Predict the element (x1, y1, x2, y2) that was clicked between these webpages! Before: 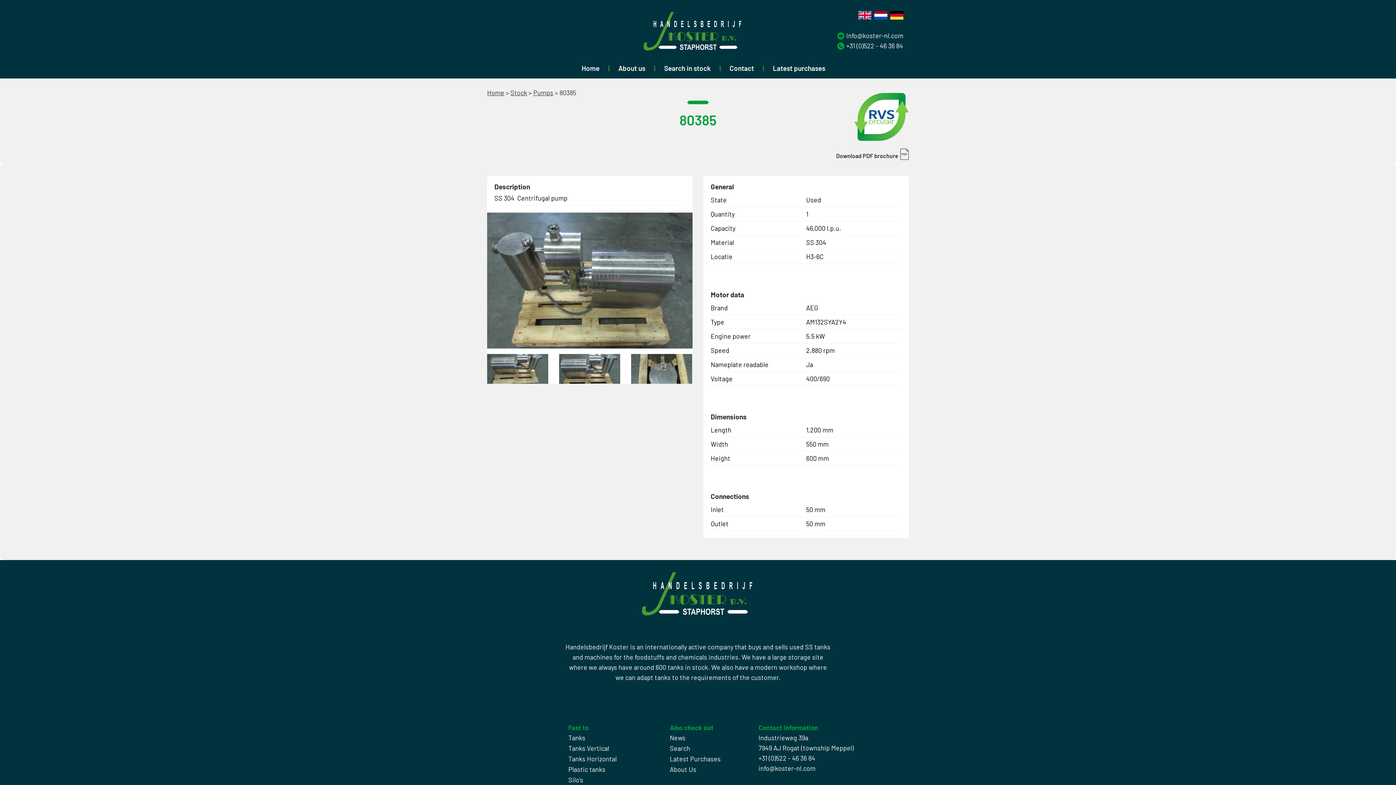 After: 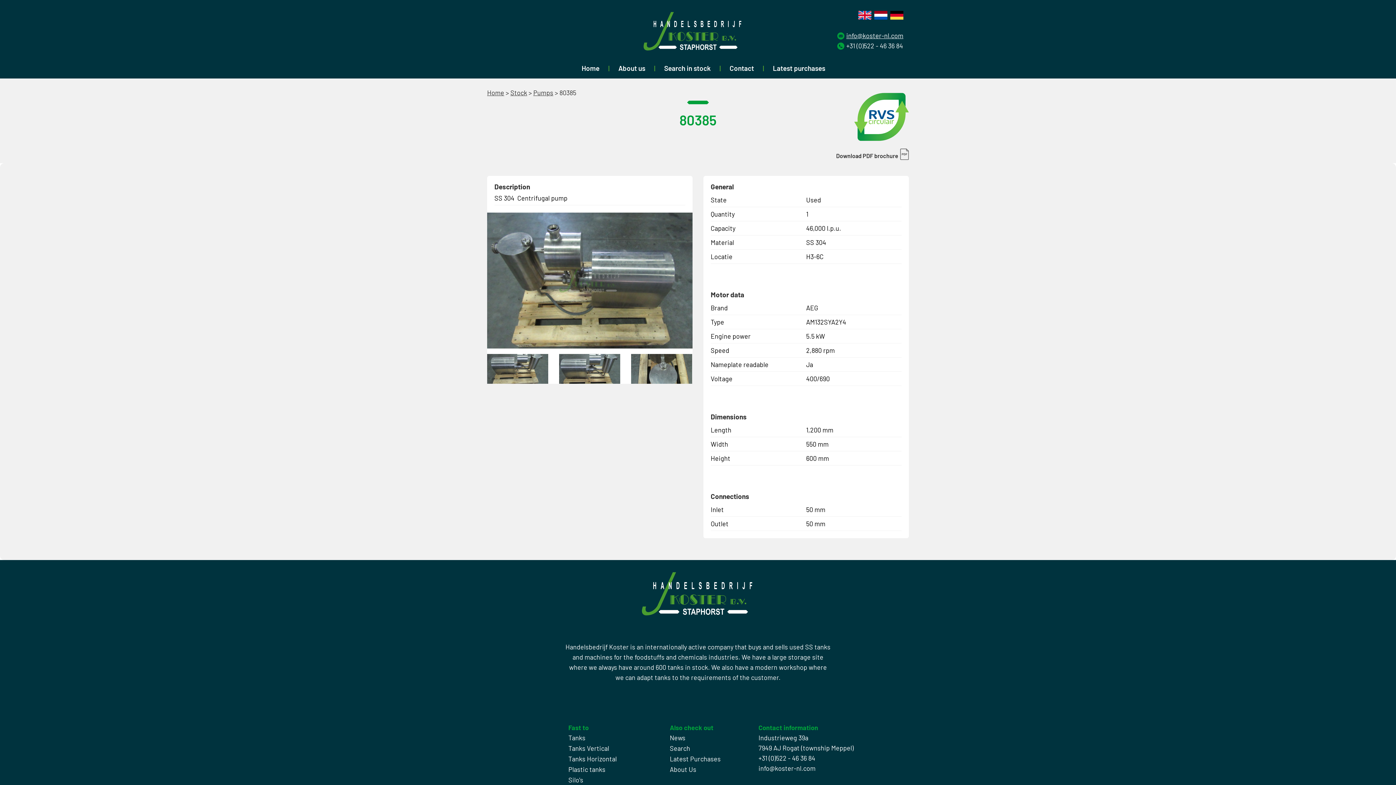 Action: bbox: (837, 30, 903, 40) label: info@koster-nl.com